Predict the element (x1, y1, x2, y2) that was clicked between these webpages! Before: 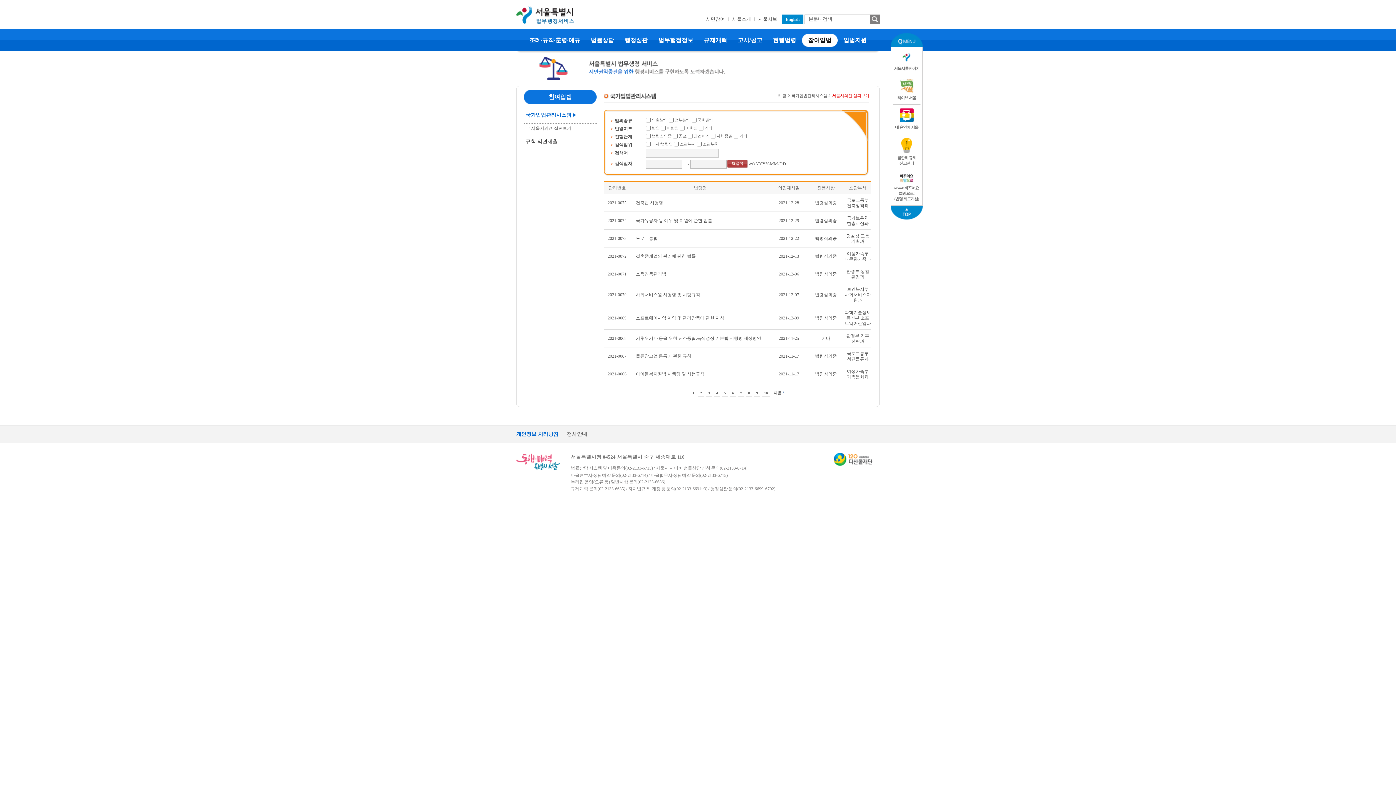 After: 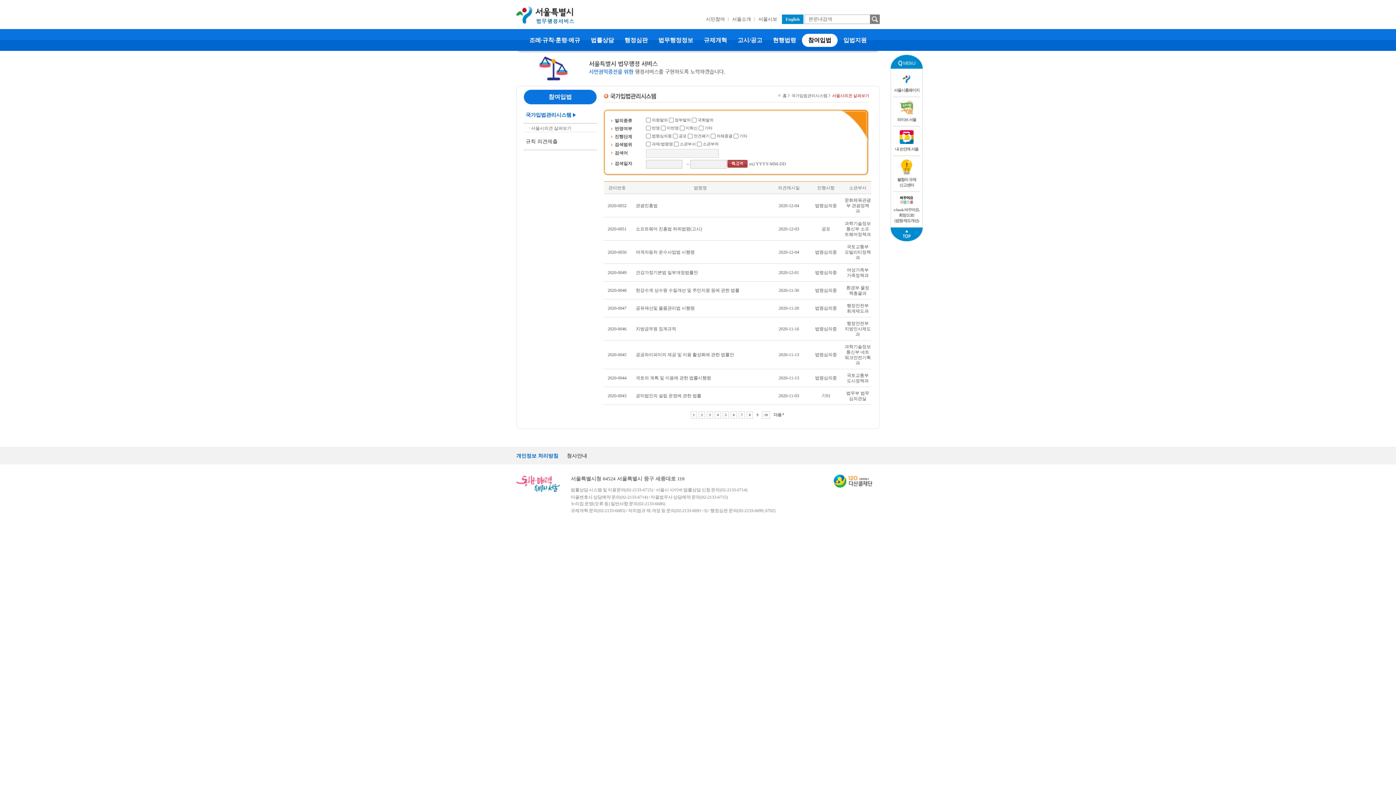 Action: bbox: (754, 389, 760, 397) label: 9